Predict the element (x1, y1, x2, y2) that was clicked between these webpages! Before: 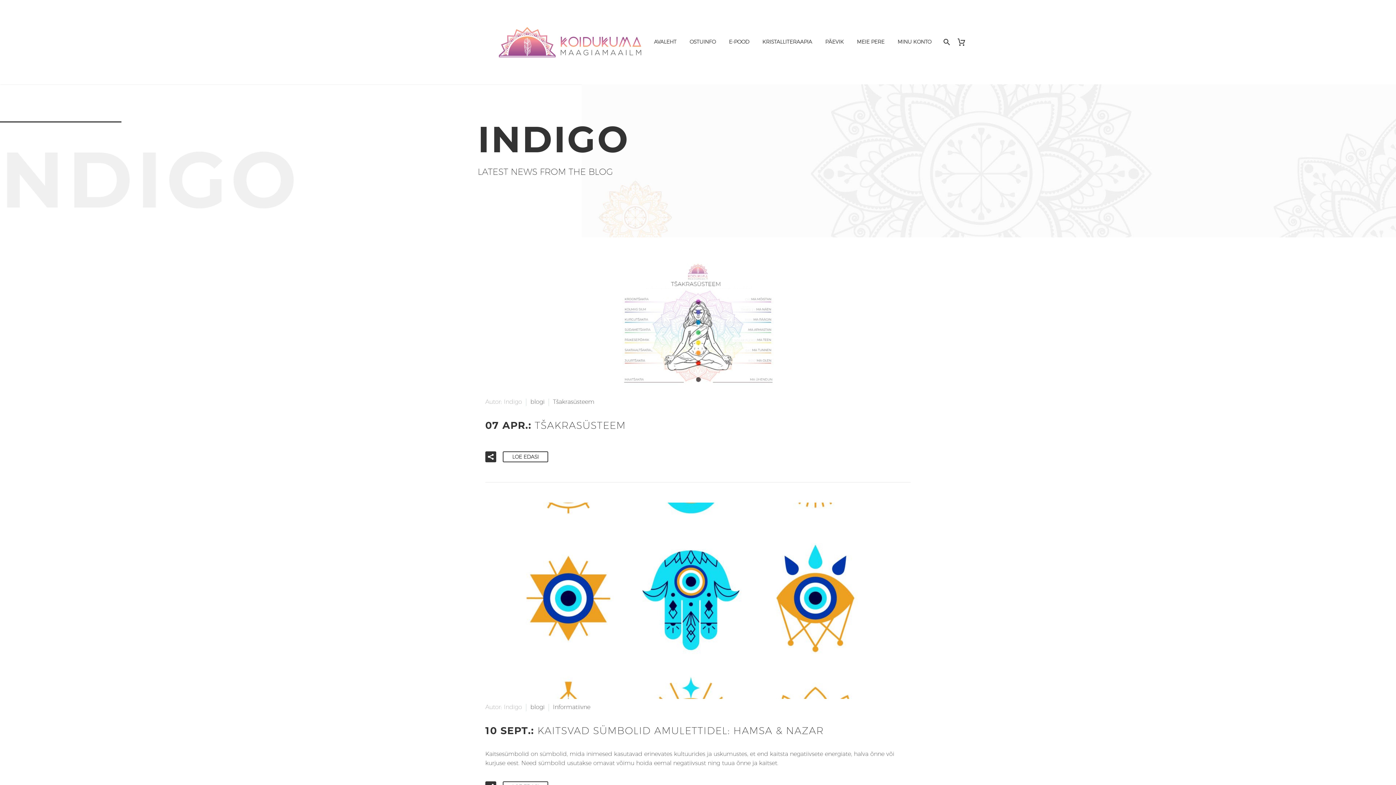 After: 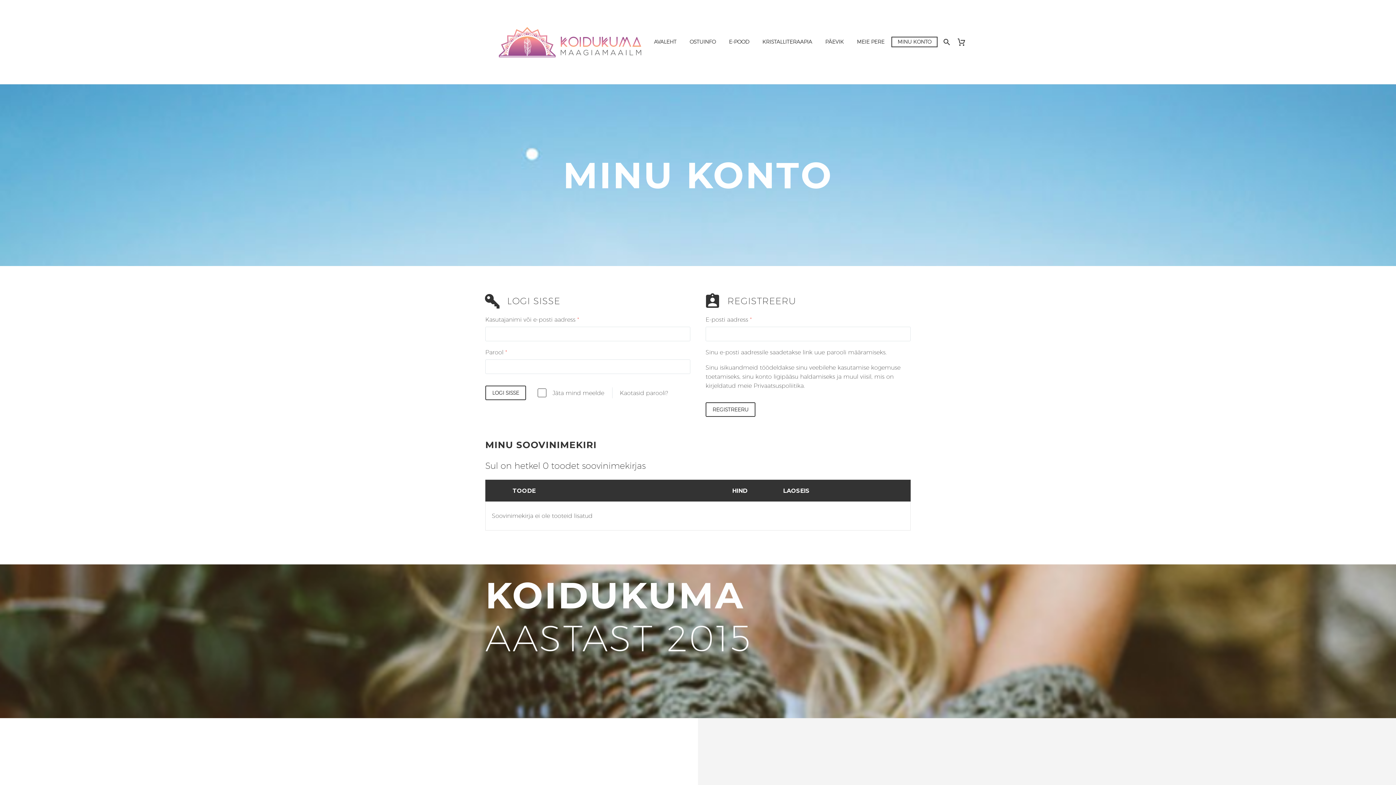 Action: label: MINU KONTO bbox: (892, 37, 937, 46)